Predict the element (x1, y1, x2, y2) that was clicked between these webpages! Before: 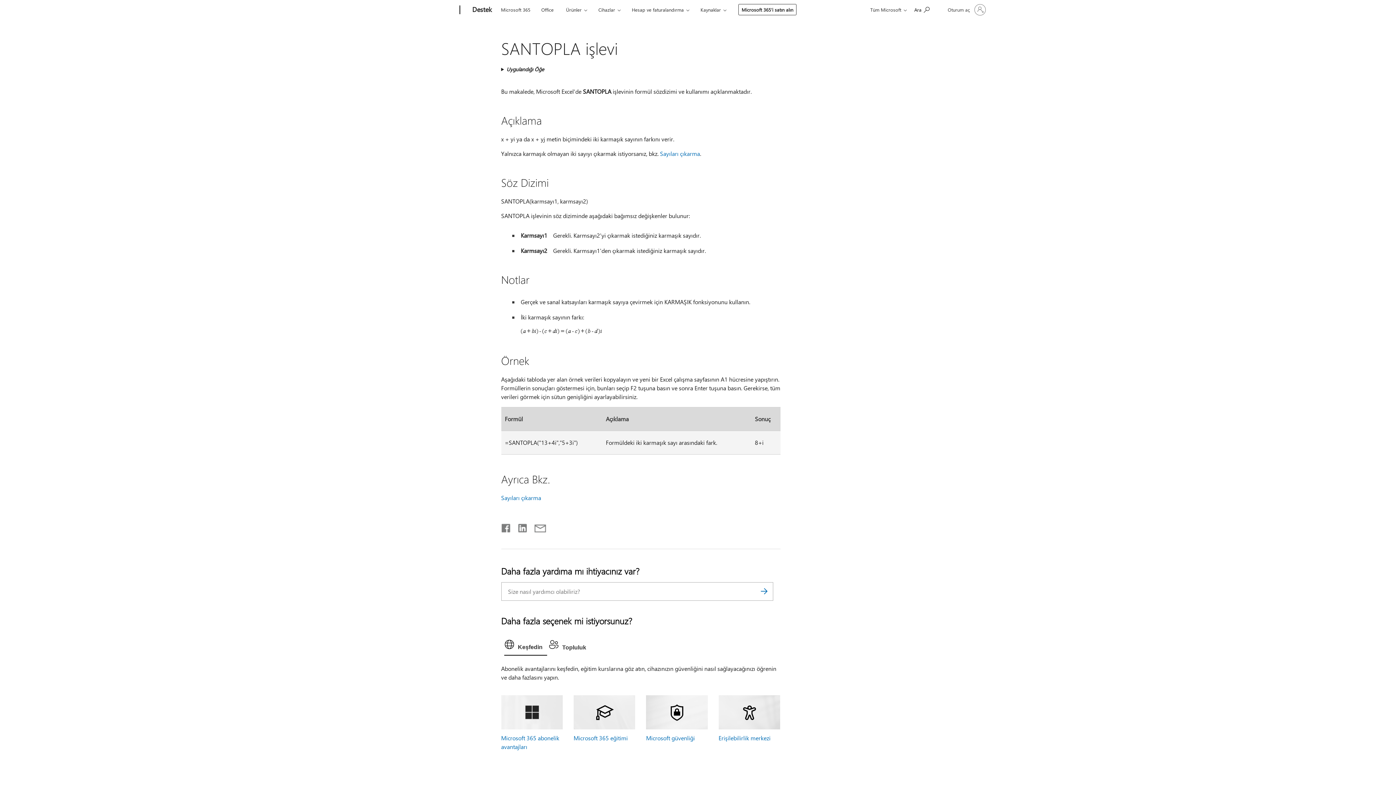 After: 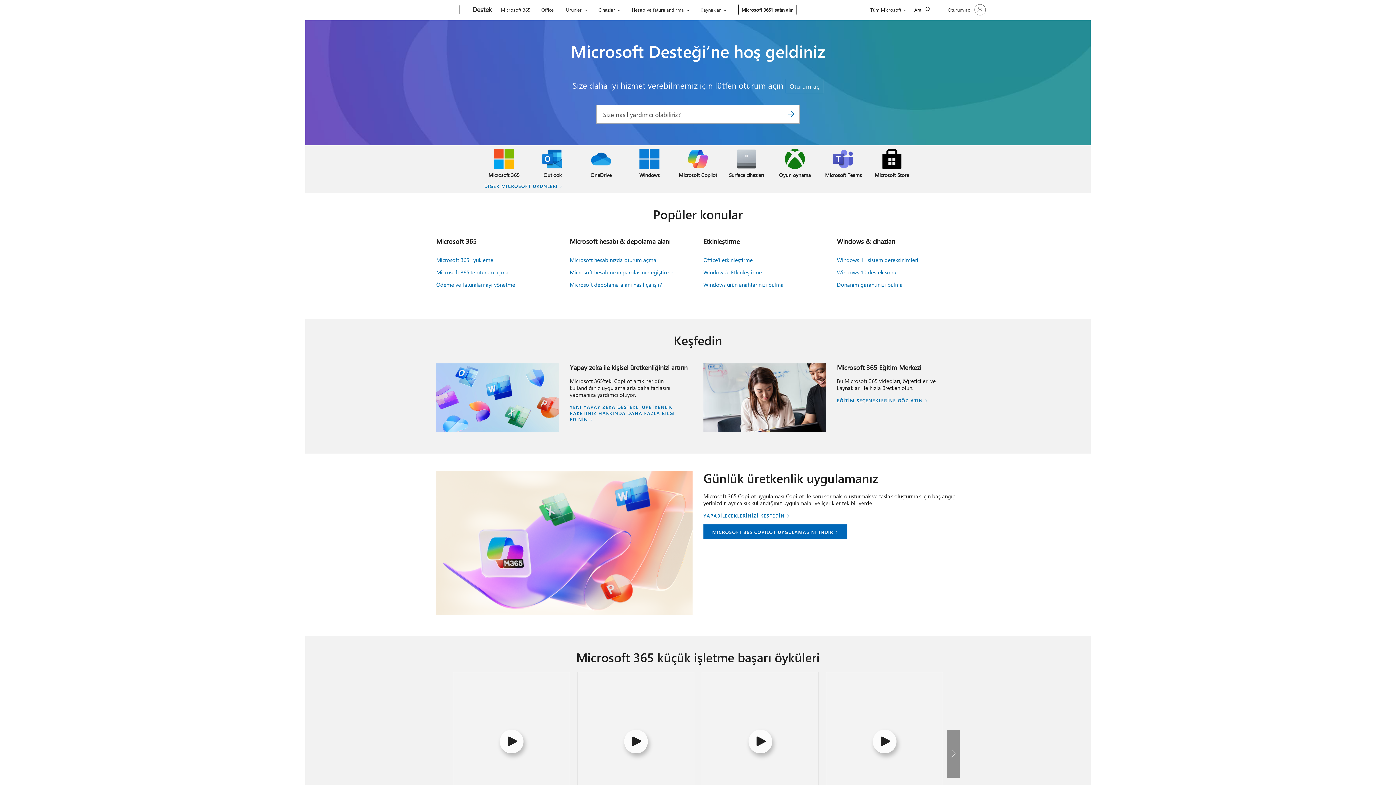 Action: bbox: (468, 0, 495, 20) label: Destek